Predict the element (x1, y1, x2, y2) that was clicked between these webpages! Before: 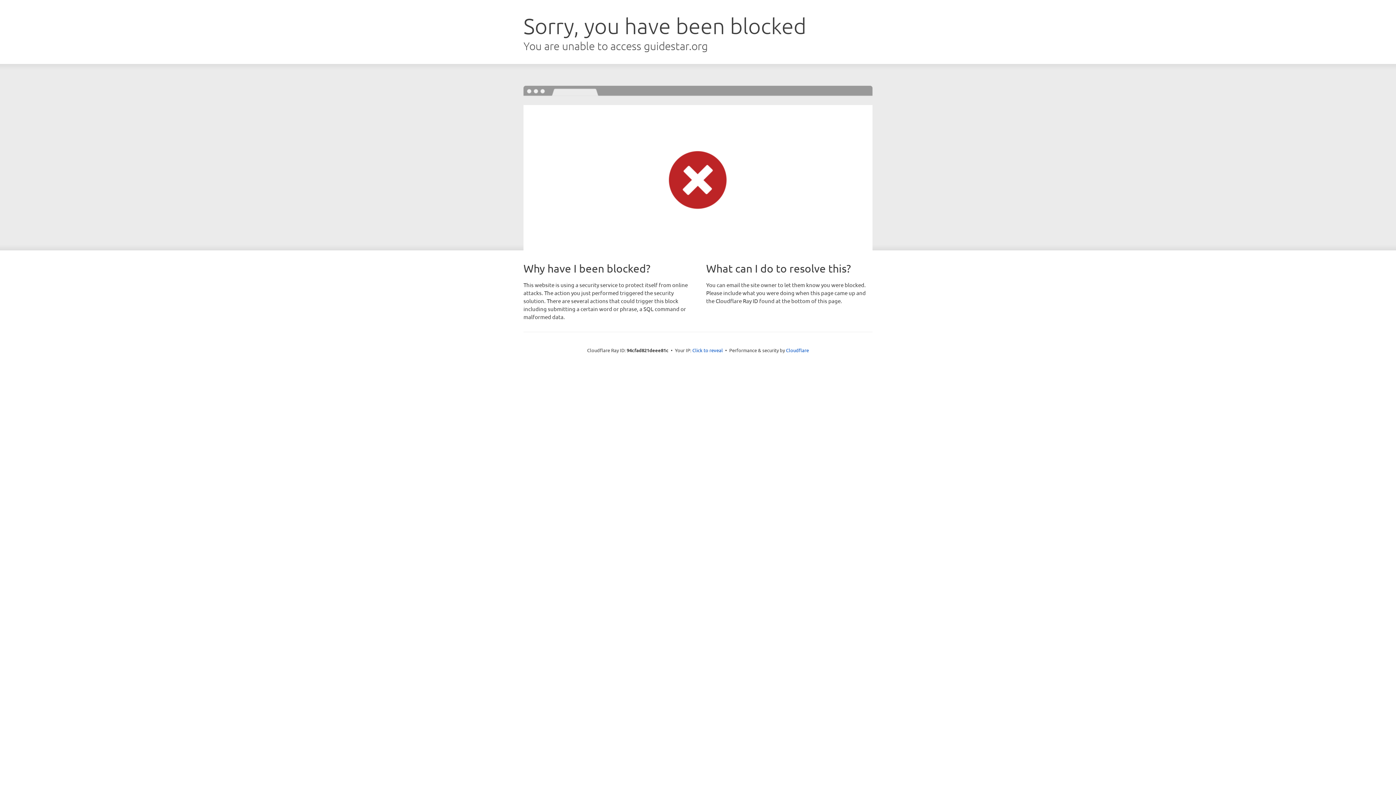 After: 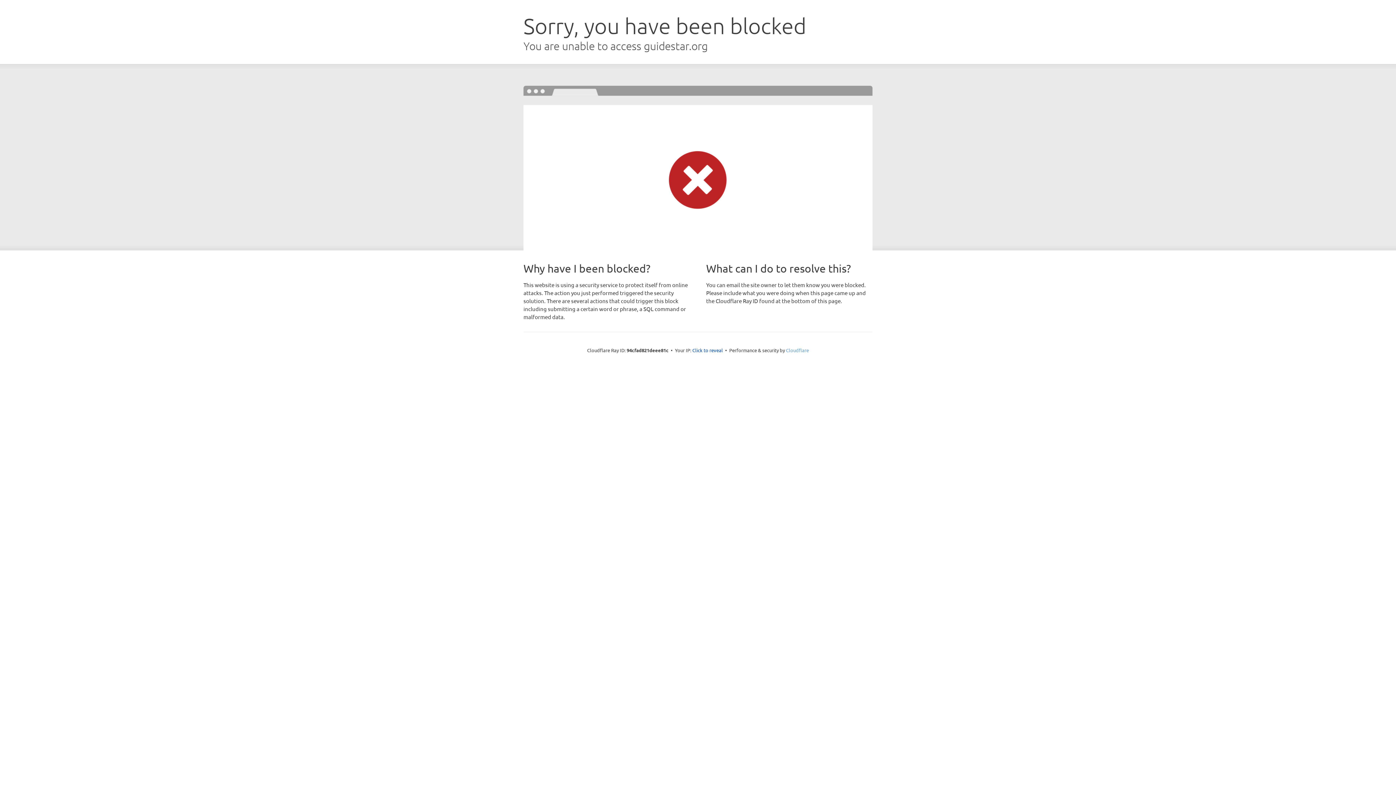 Action: label: Cloudflare bbox: (786, 347, 809, 353)